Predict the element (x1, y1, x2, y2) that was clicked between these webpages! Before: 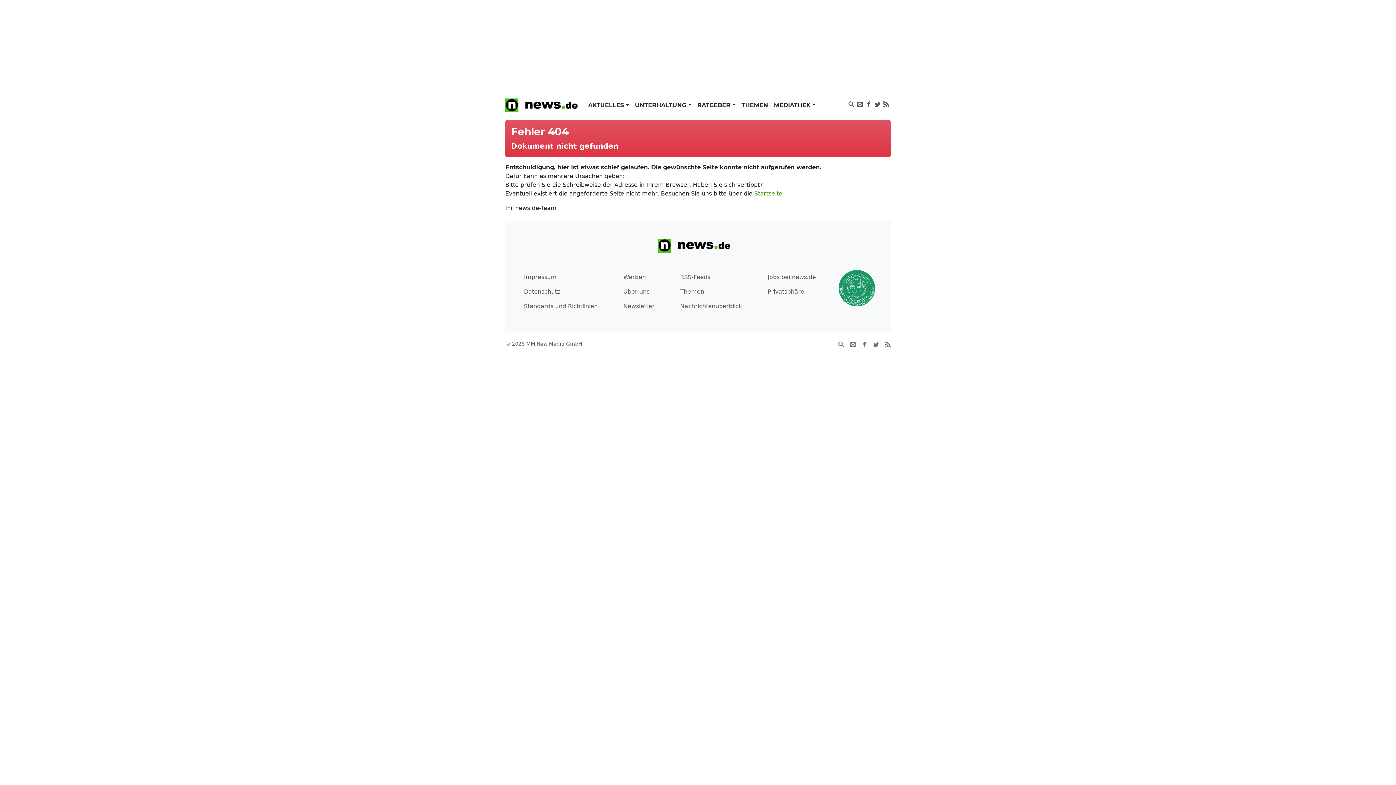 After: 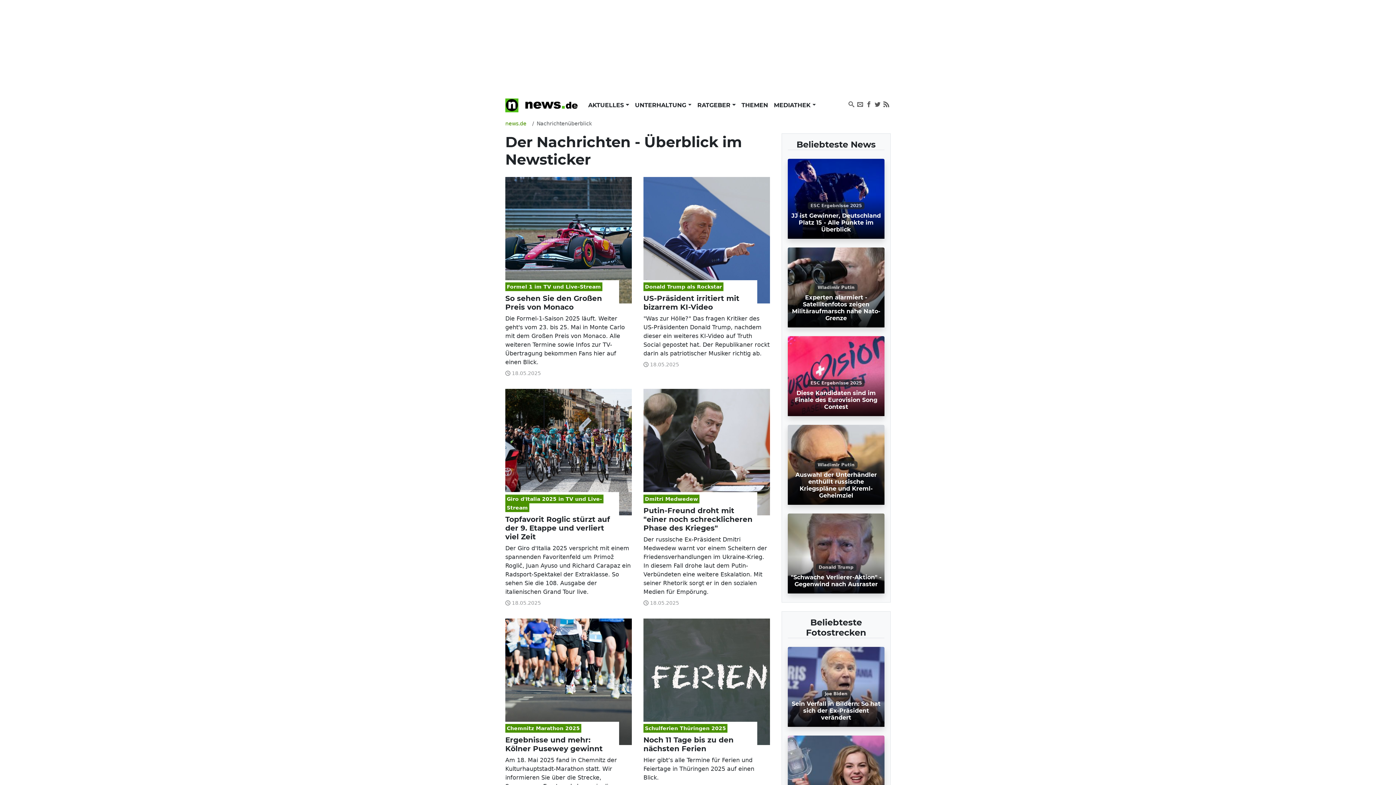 Action: label: Nachrichtenüberblick bbox: (677, 299, 745, 313)